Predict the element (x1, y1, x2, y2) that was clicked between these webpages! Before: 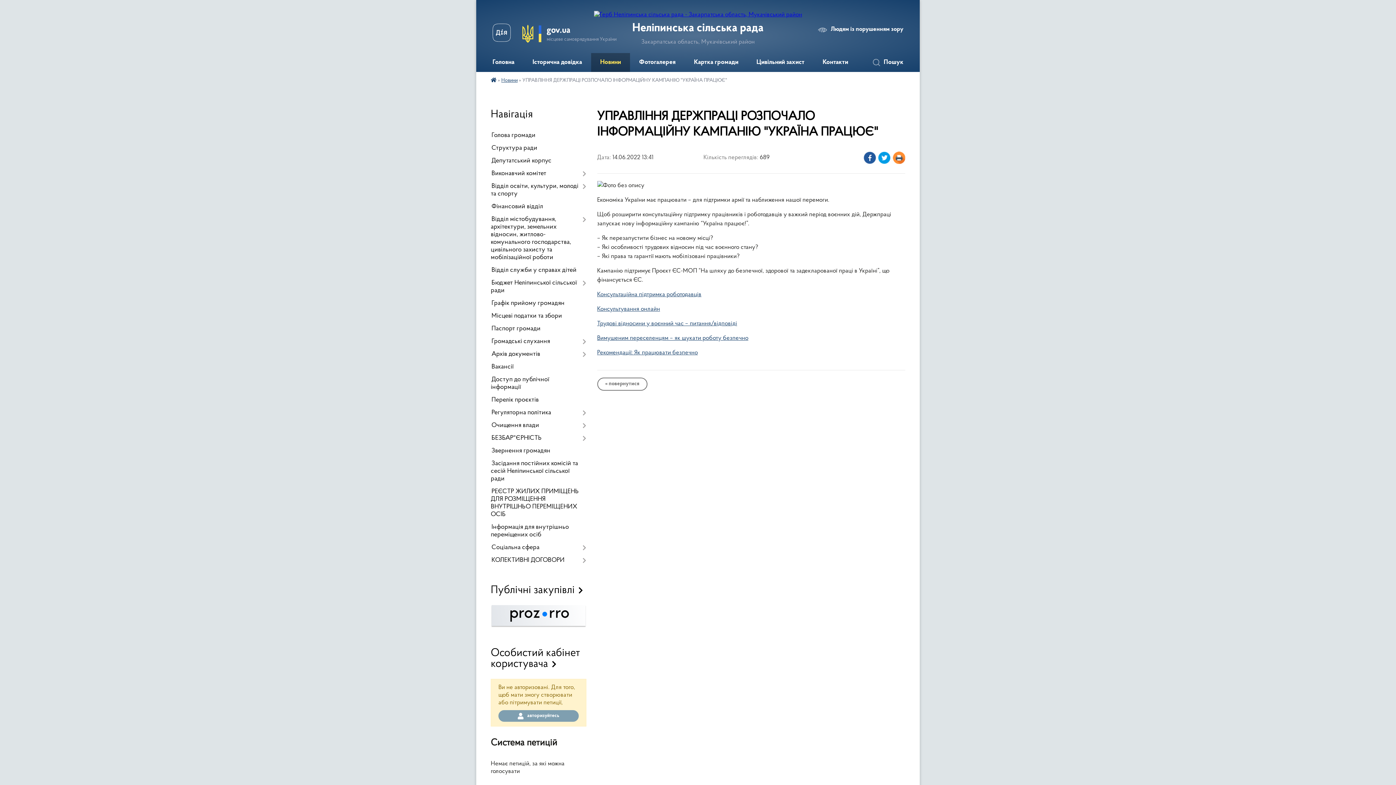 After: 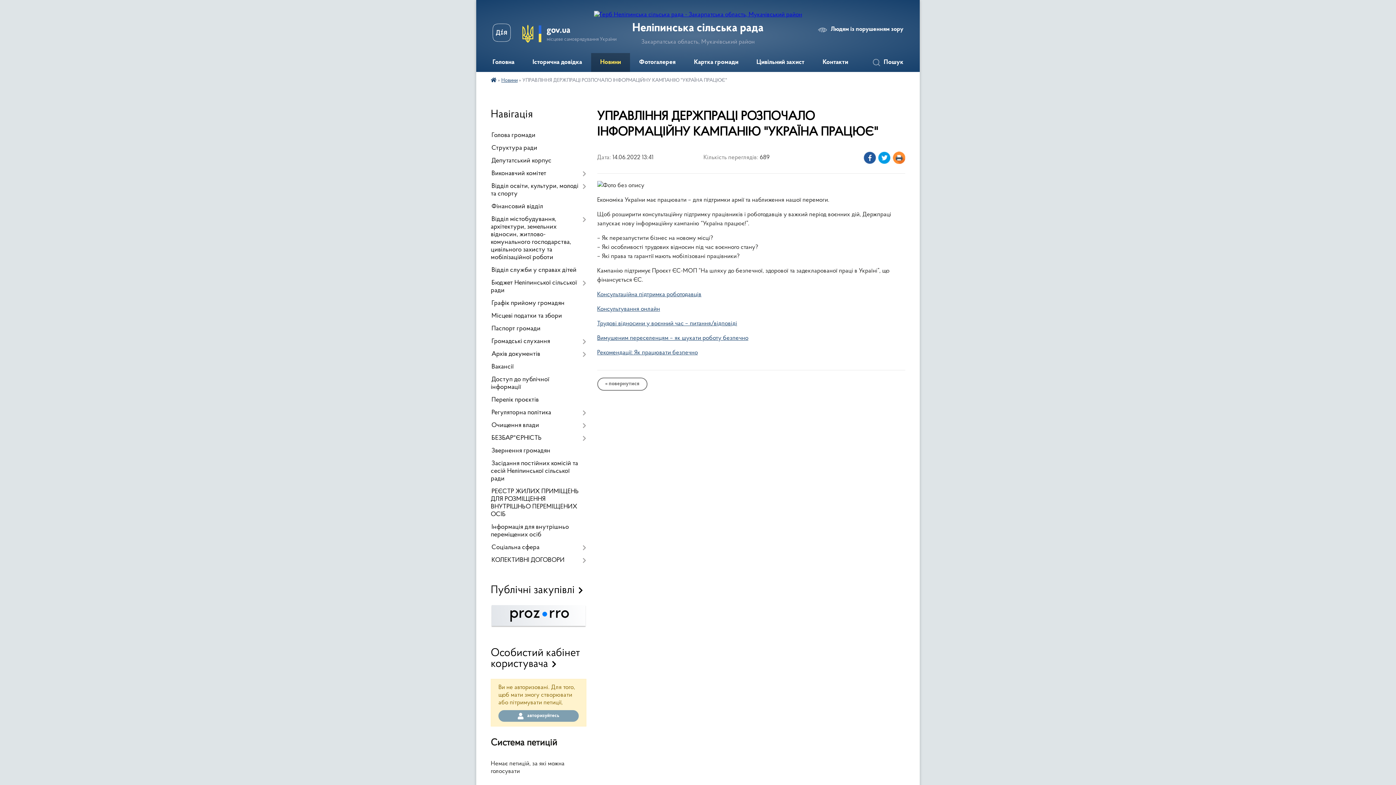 Action: bbox: (492, 23, 510, 44)